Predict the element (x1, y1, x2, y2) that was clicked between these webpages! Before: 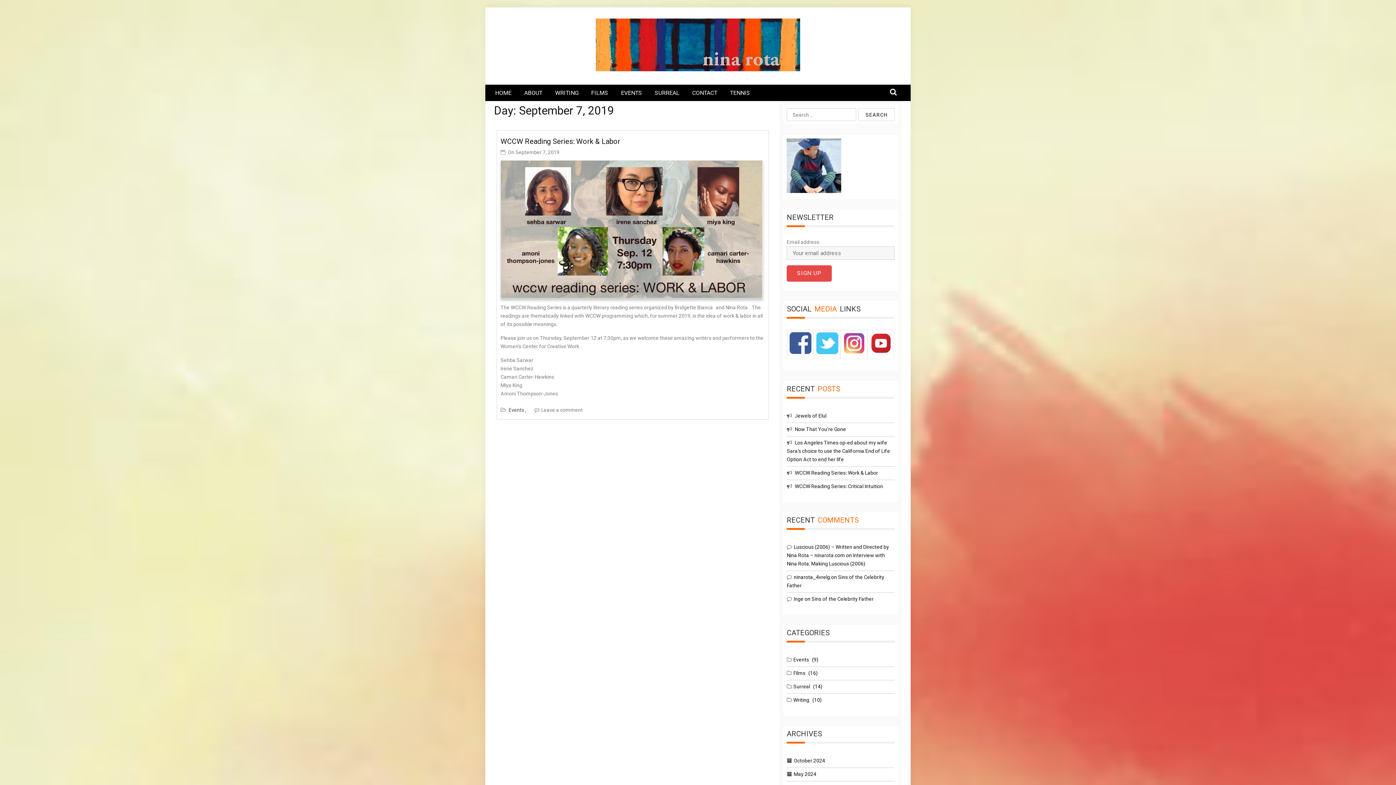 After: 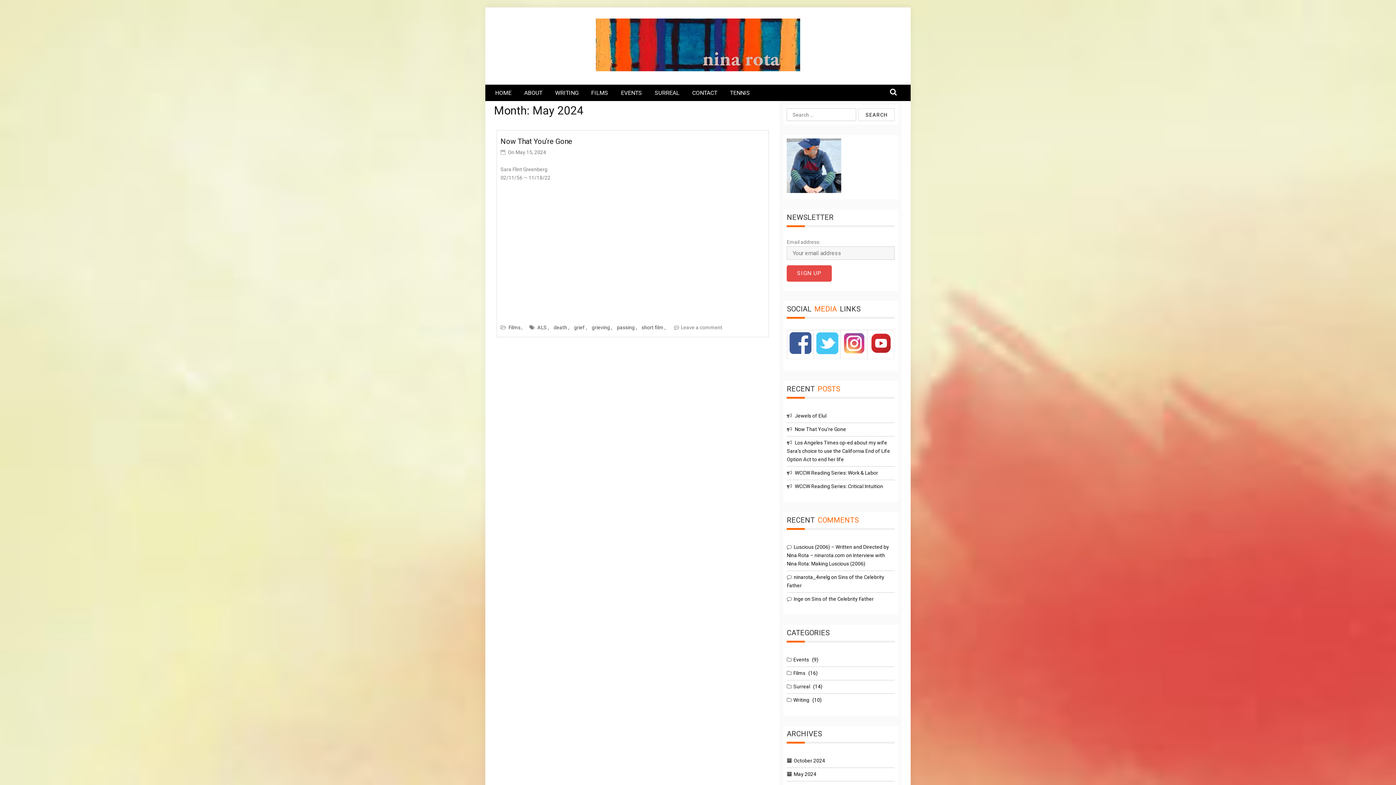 Action: label: May 2024 bbox: (793, 771, 816, 777)